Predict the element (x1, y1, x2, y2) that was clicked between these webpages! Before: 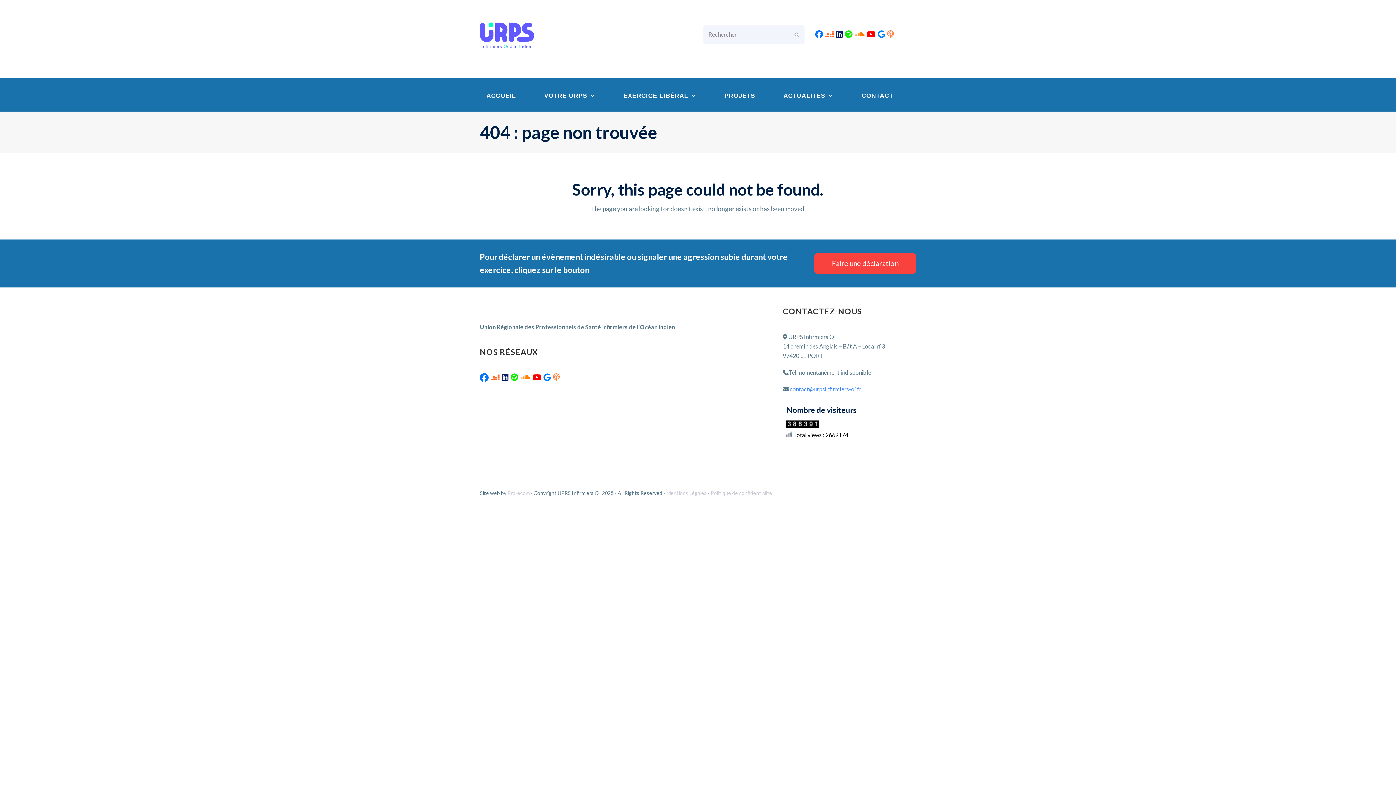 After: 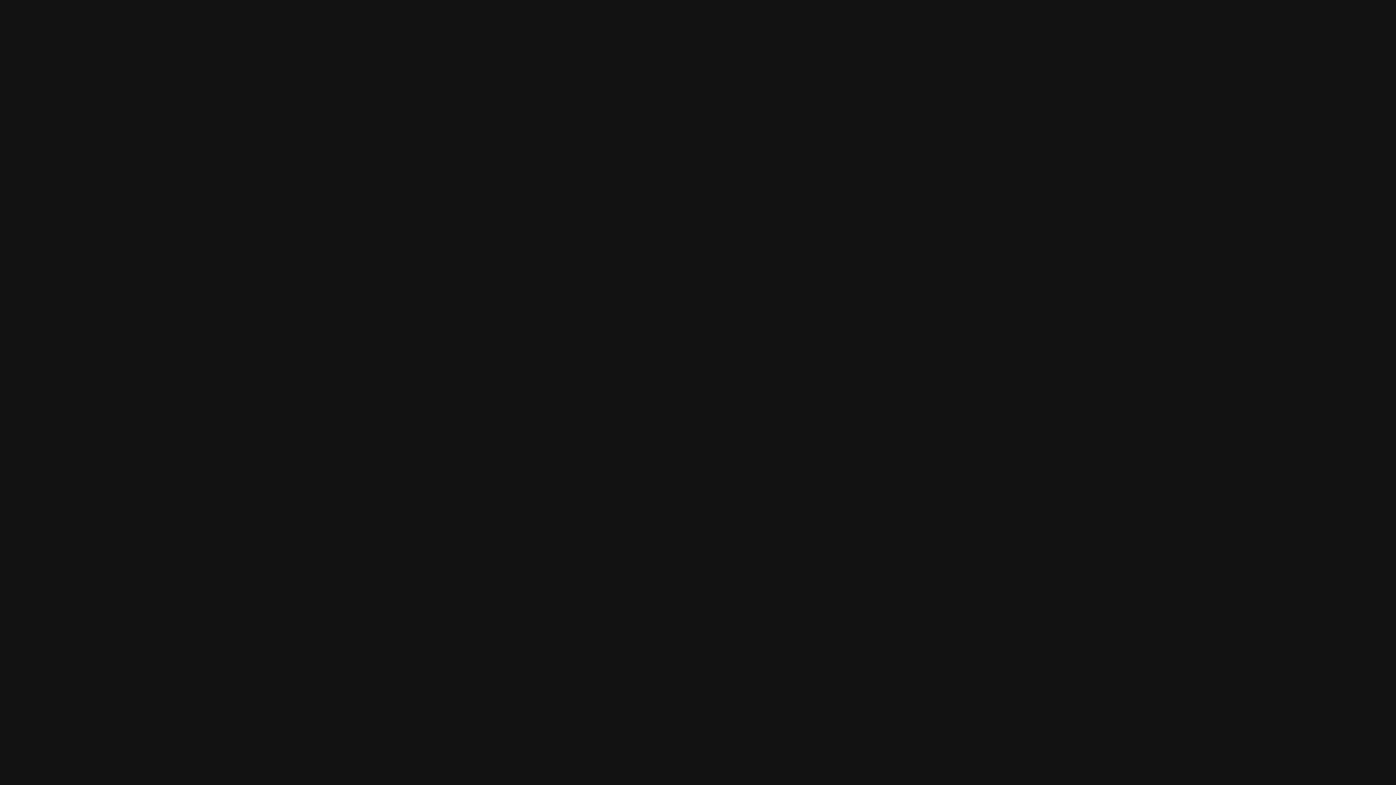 Action: bbox: (510, 374, 518, 381)